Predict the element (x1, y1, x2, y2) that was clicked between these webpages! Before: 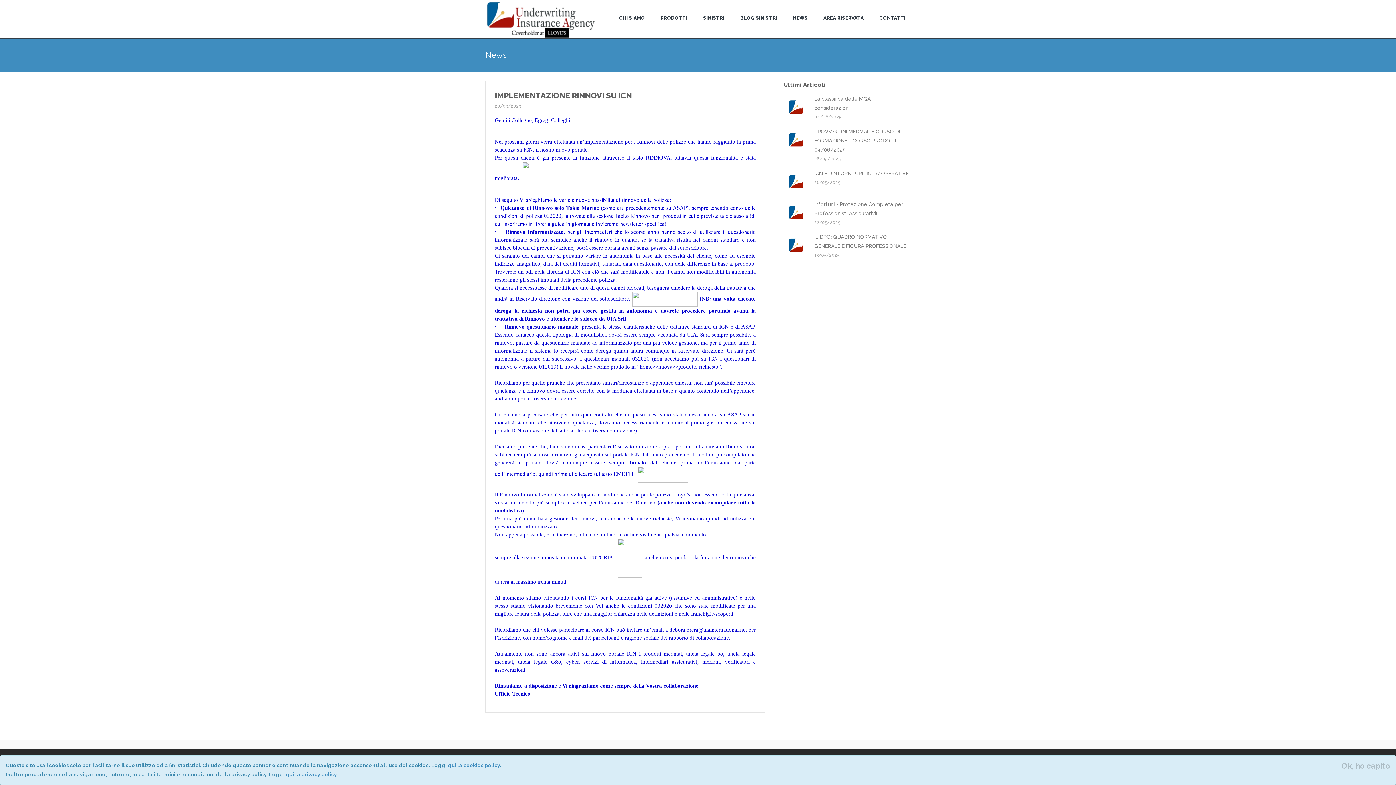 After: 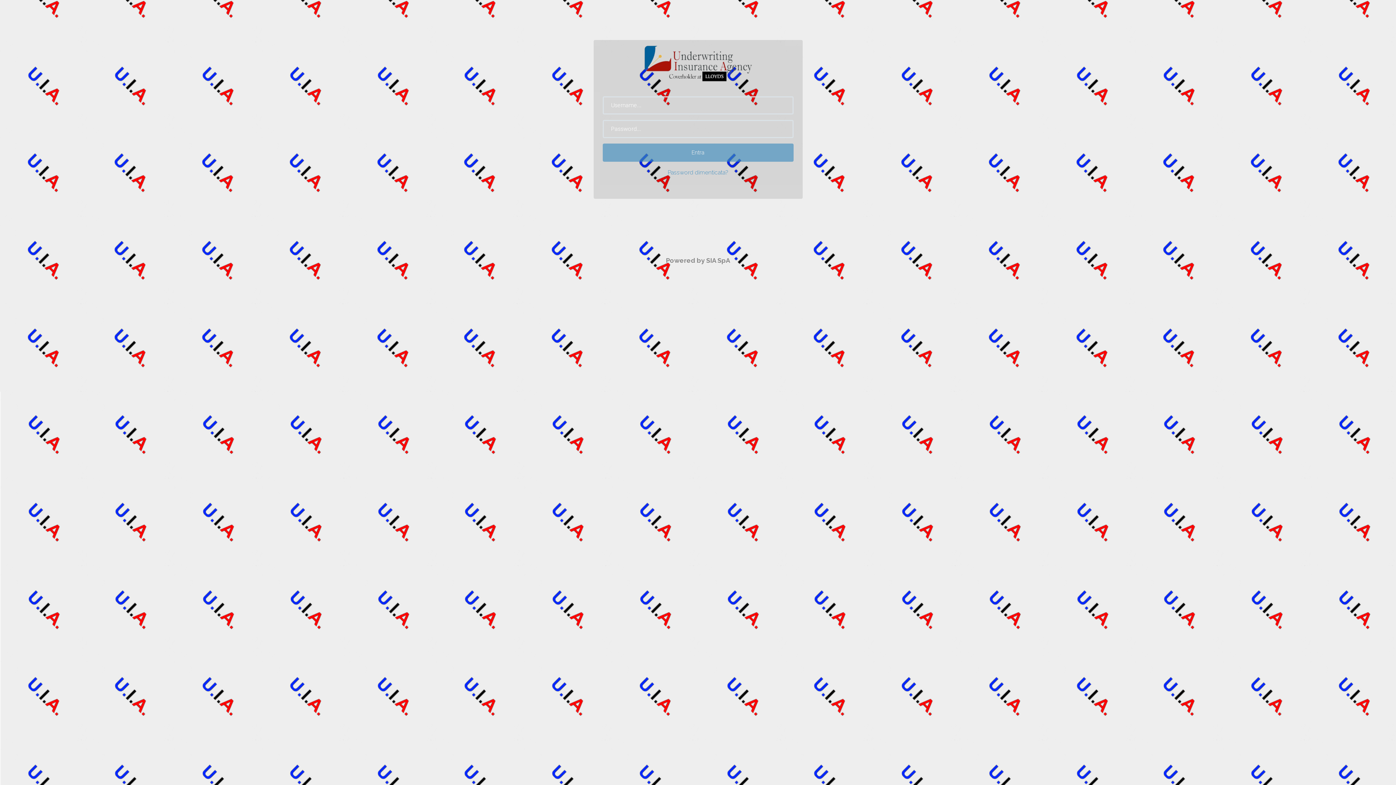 Action: bbox: (818, 0, 869, 36) label: AREA RISERVATA